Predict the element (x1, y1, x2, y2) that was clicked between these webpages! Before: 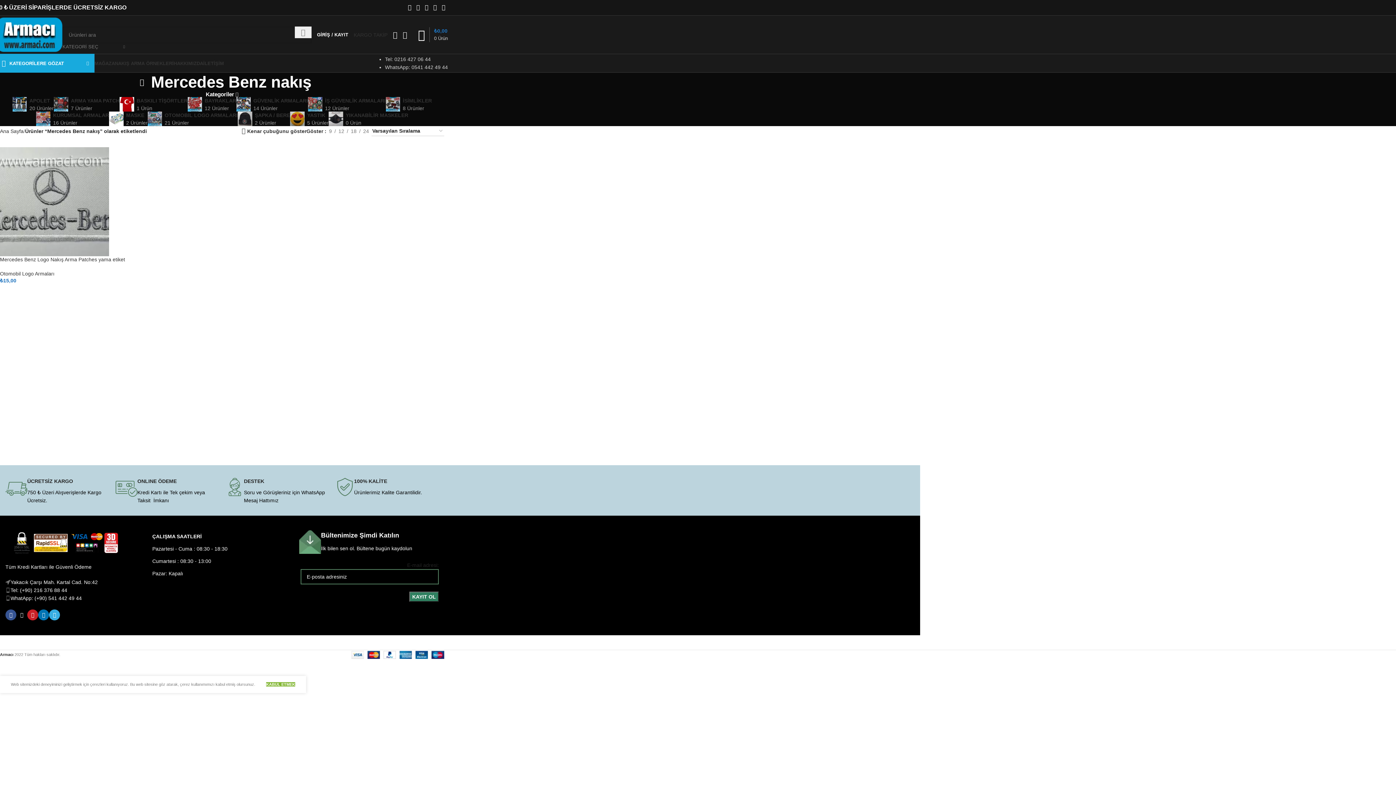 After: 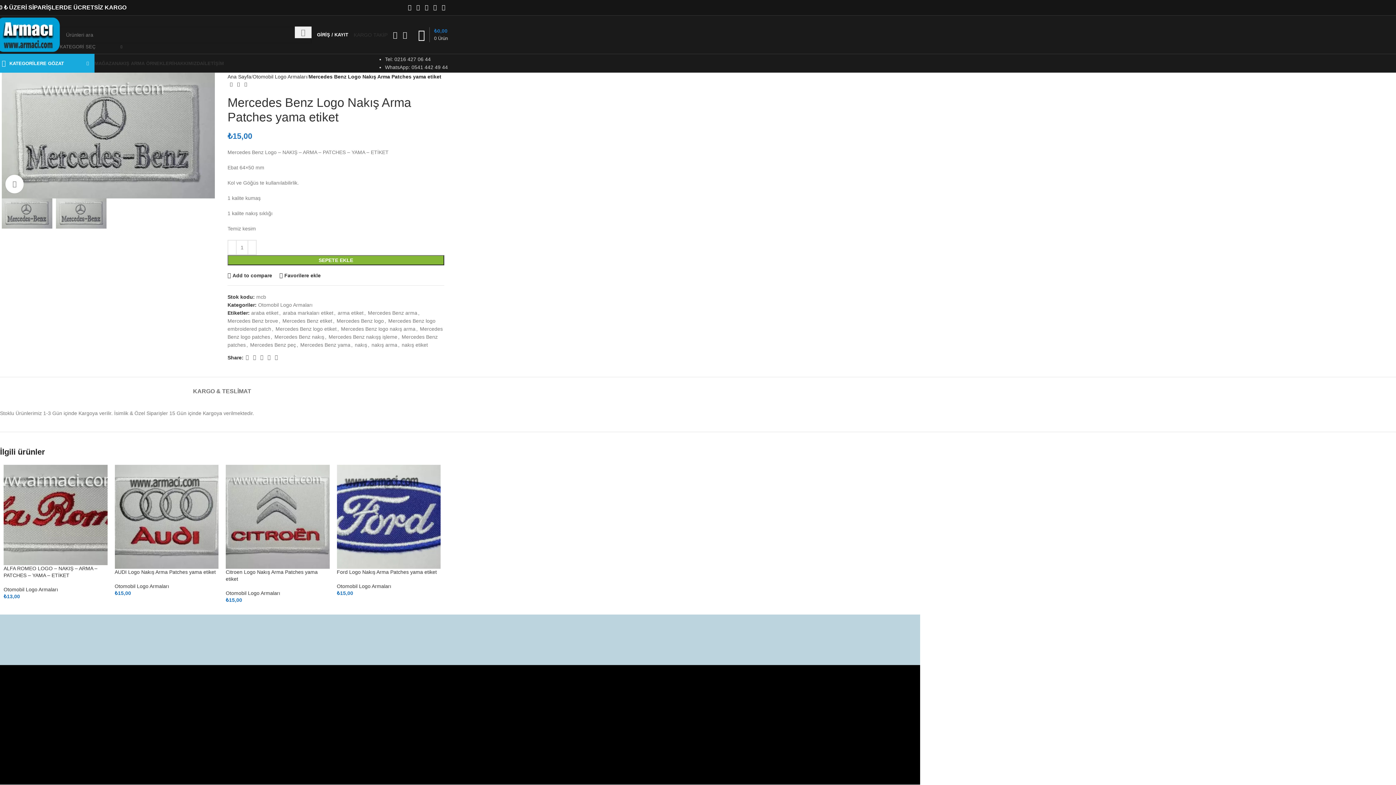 Action: bbox: (0, 147, 143, 256)